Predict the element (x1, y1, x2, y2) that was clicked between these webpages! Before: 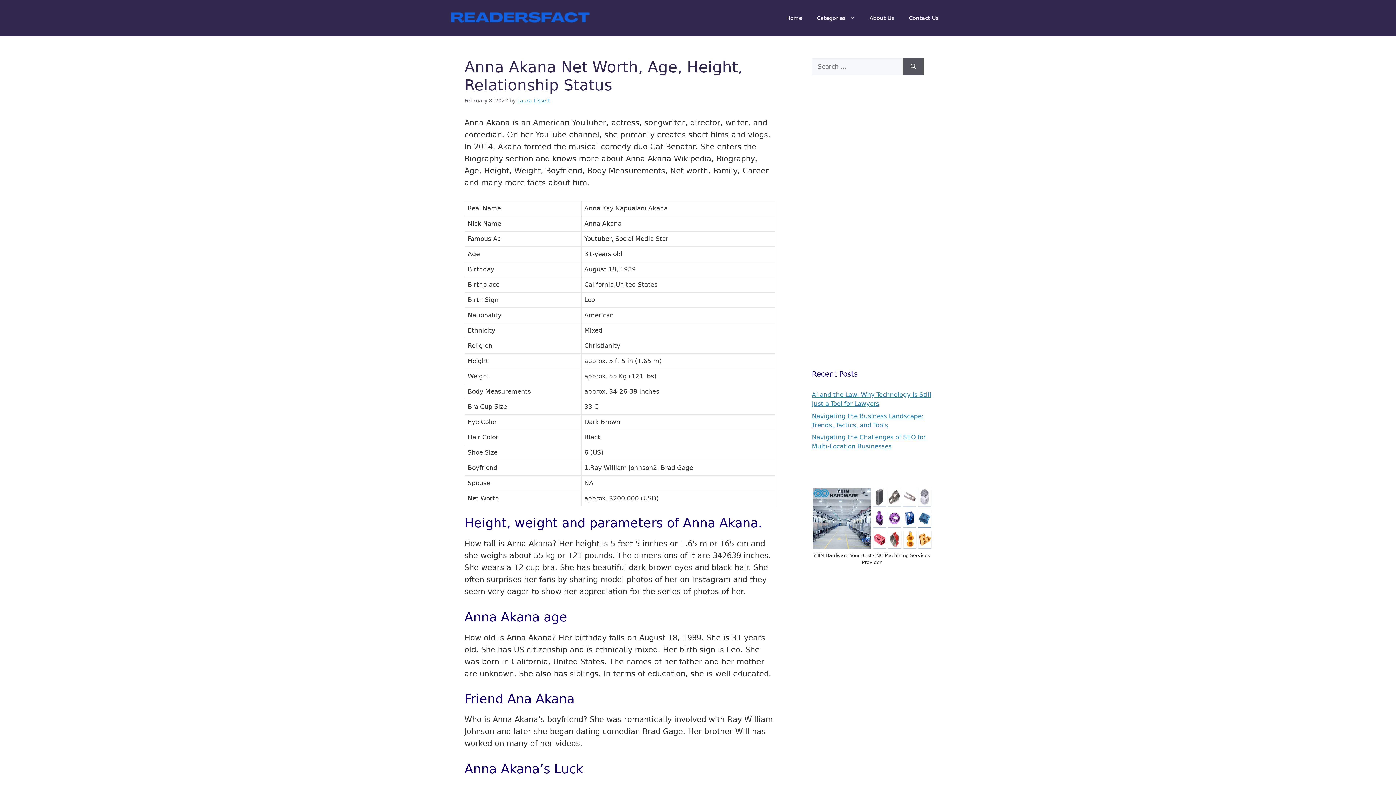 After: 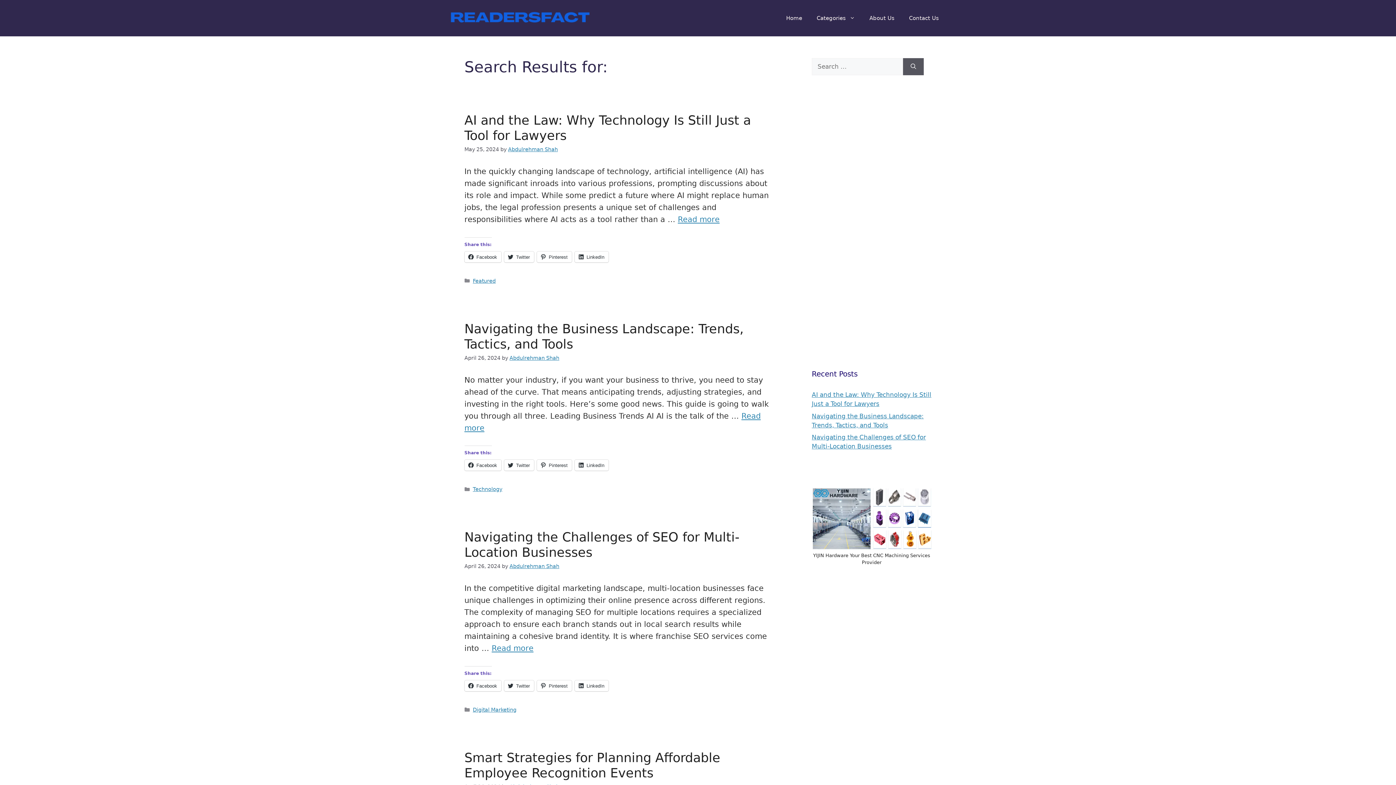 Action: label: Search bbox: (903, 58, 924, 75)